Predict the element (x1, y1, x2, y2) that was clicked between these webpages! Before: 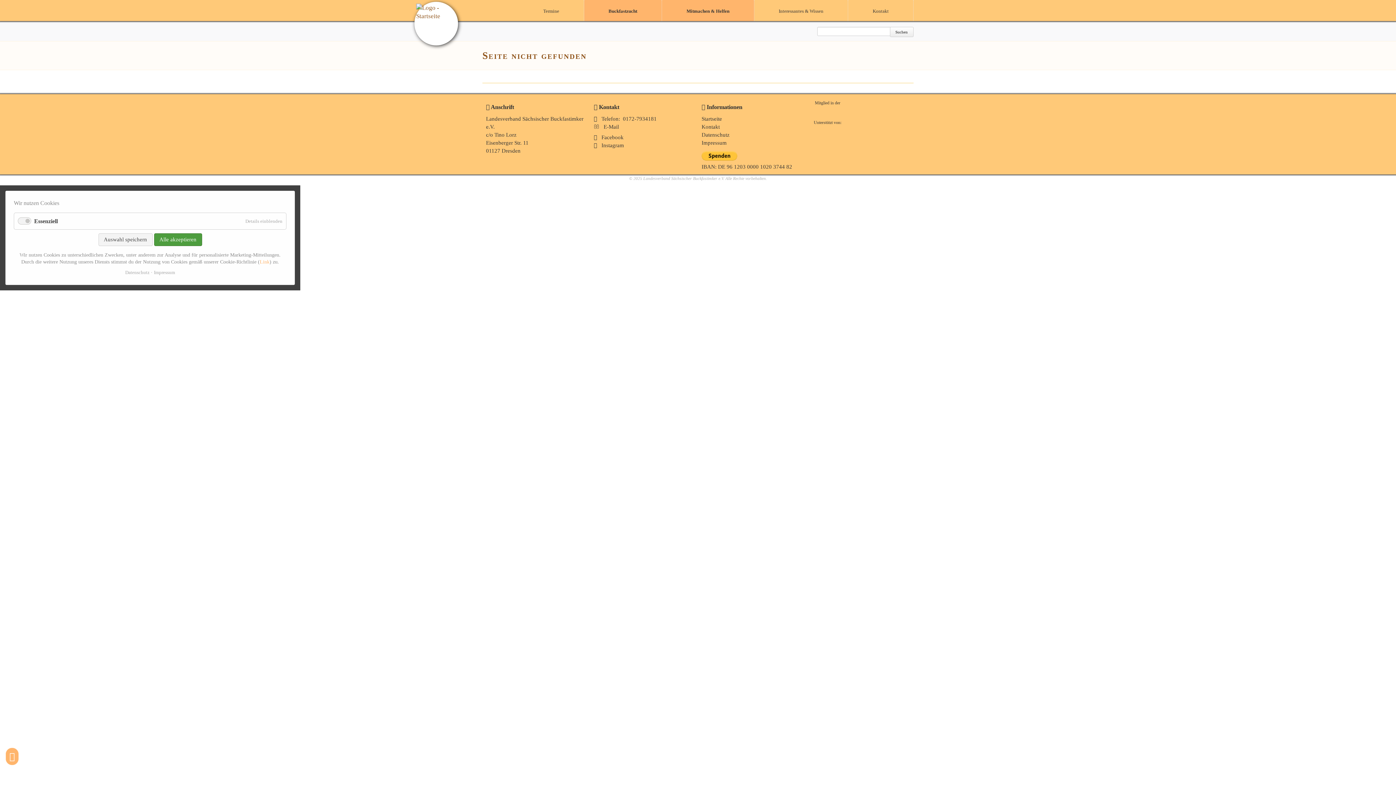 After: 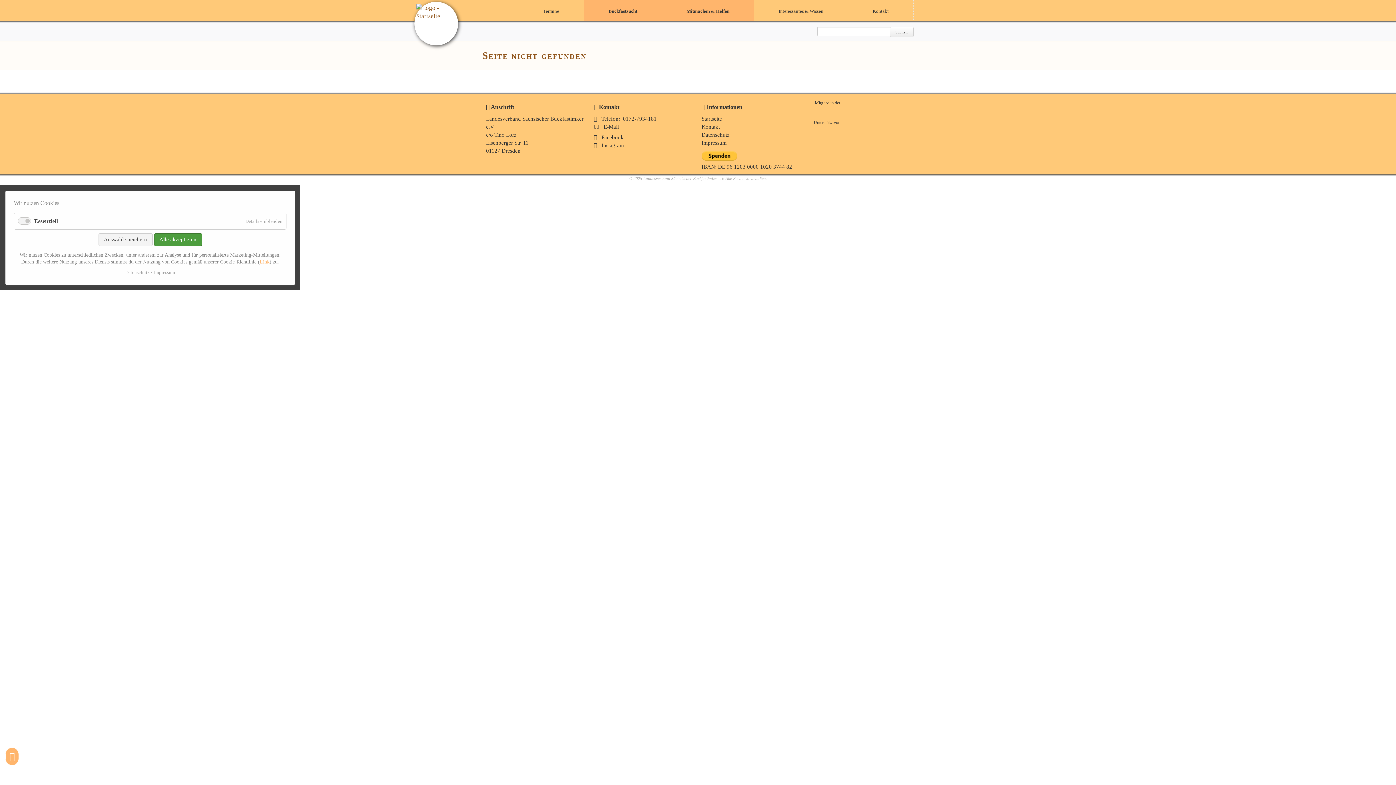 Action: bbox: (5, 756, 18, 763) label: Privatsphäre-Einstellungen ändern